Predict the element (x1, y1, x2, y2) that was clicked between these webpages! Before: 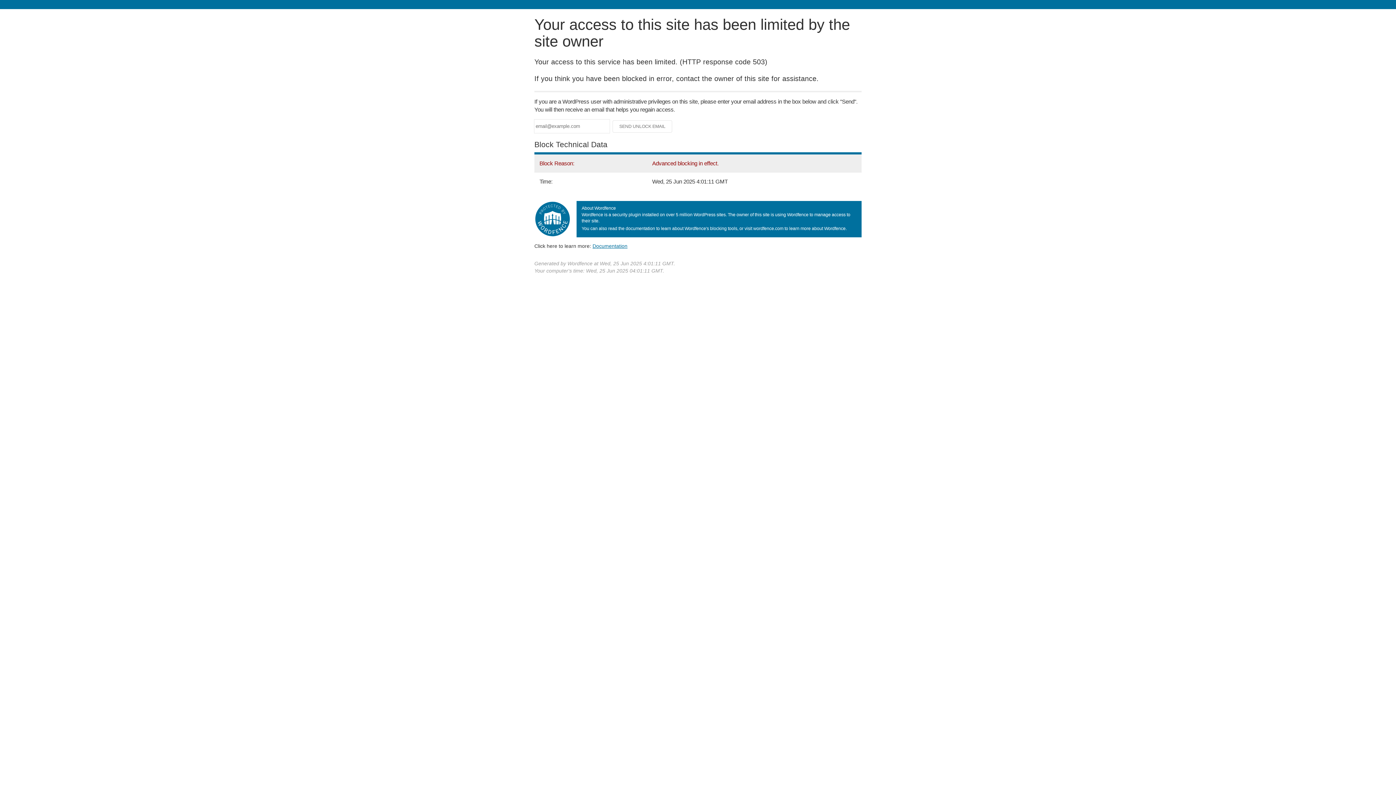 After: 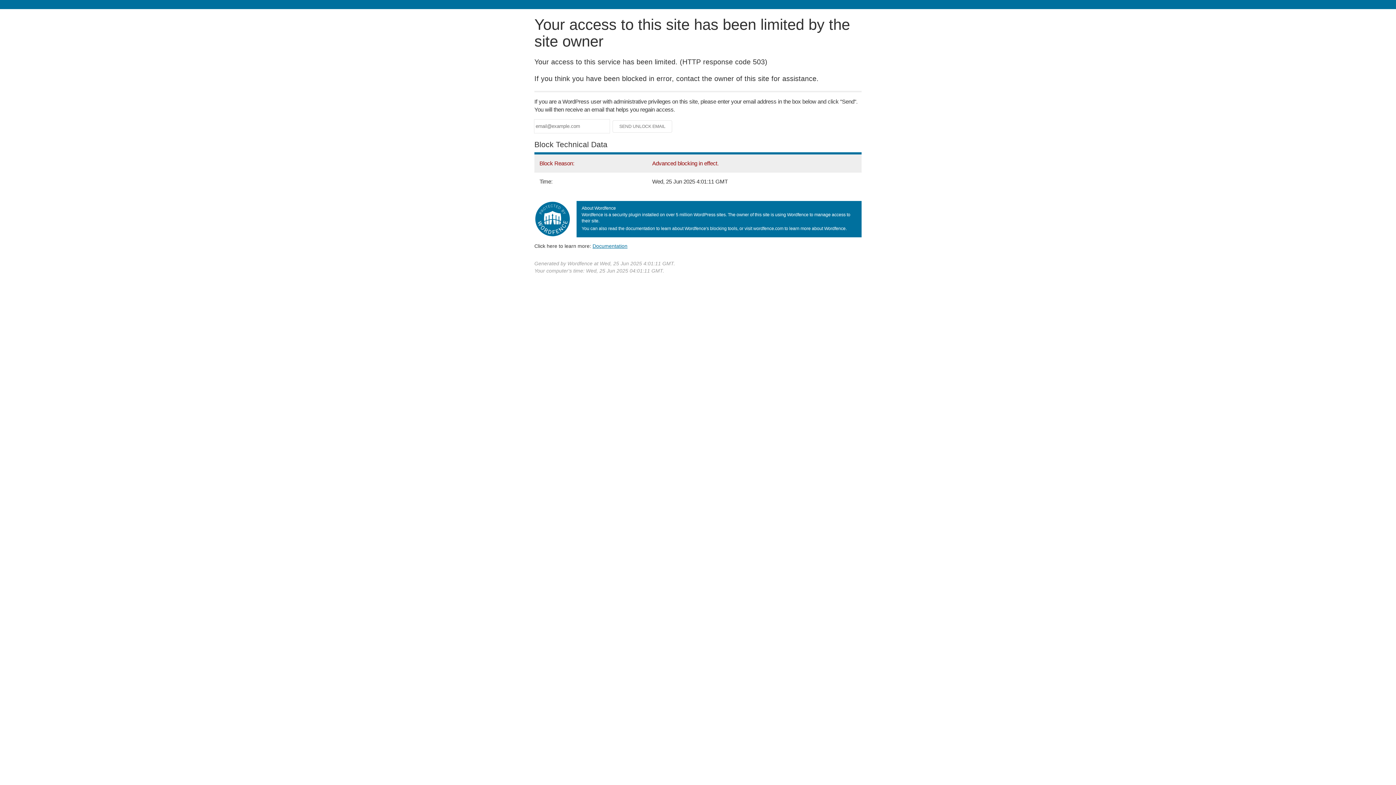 Action: label: Documentation bbox: (592, 243, 627, 248)